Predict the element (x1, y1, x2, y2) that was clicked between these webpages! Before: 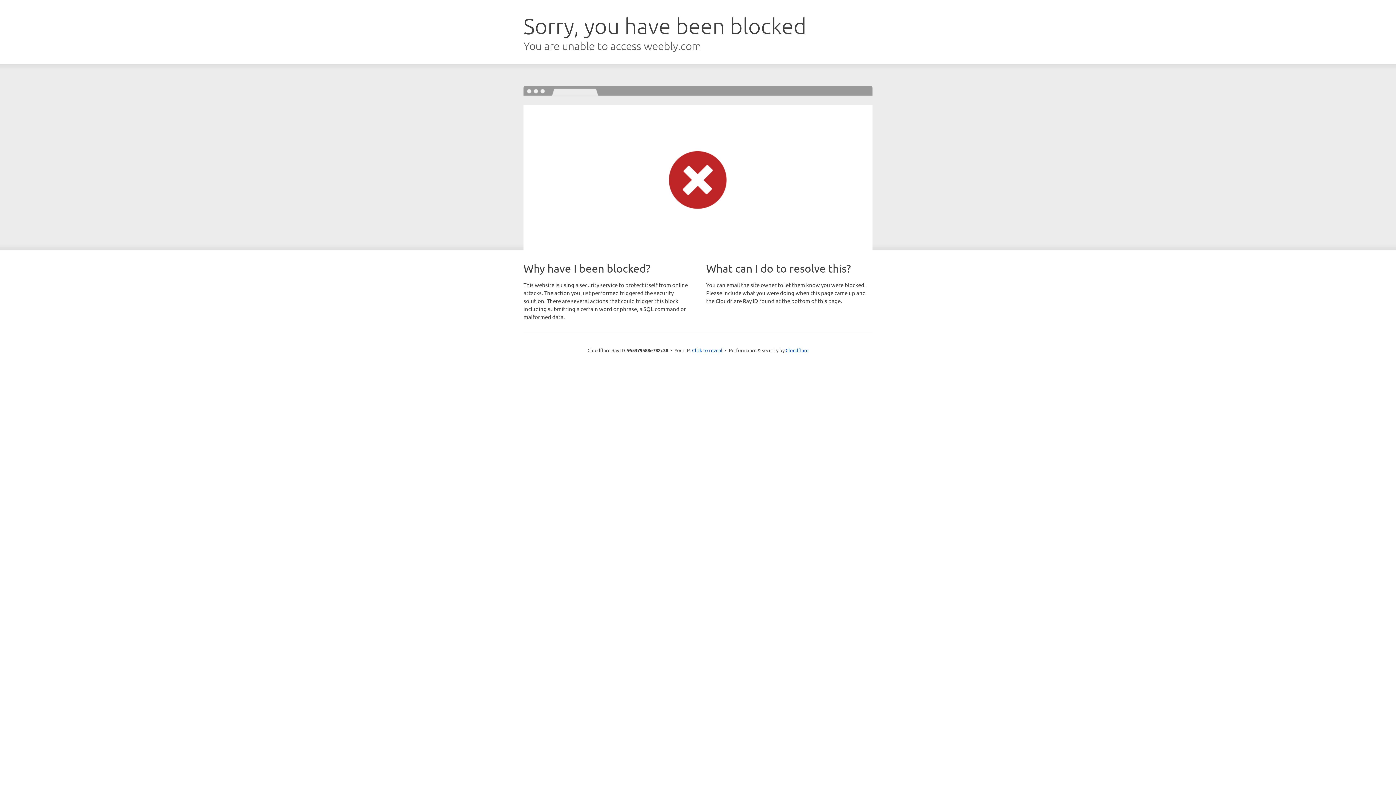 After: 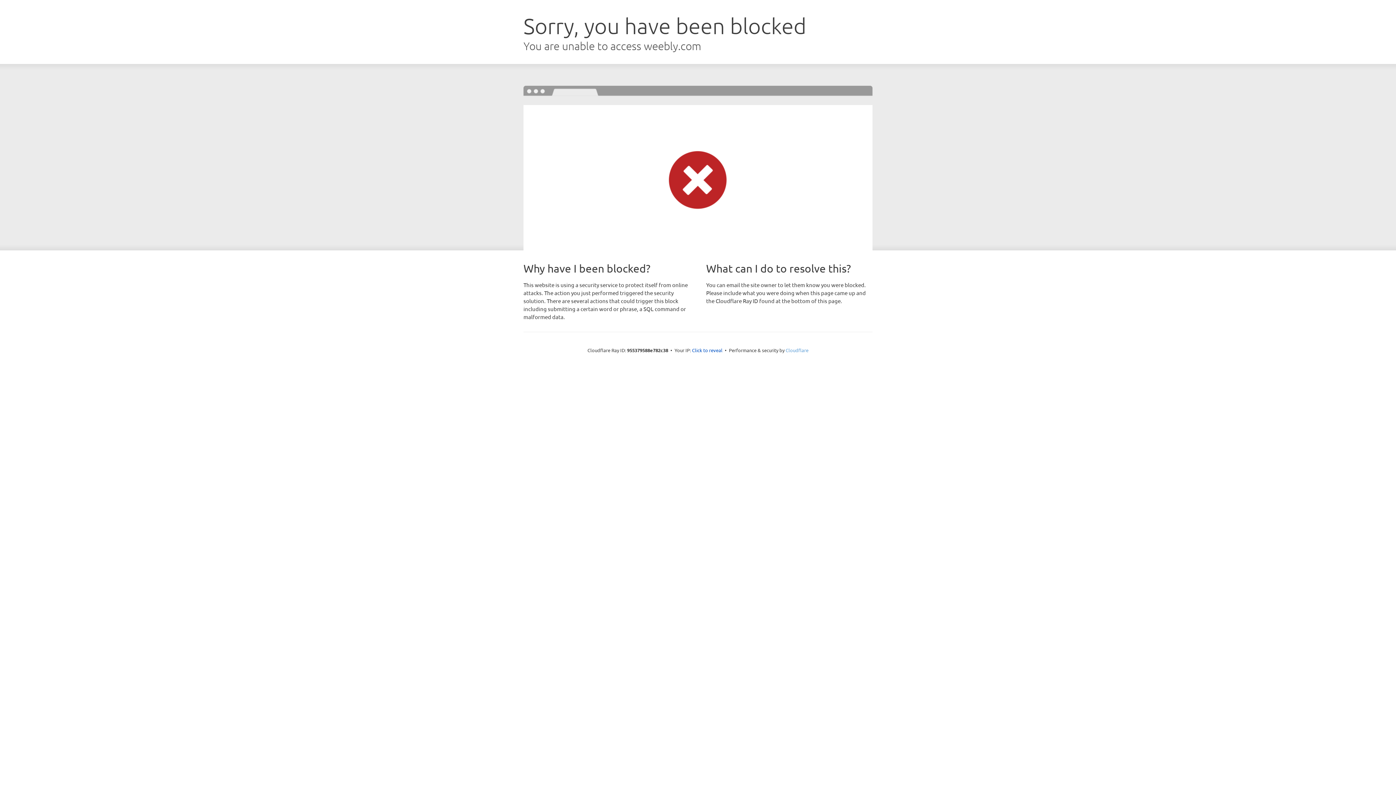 Action: label: Cloudflare bbox: (785, 347, 808, 353)